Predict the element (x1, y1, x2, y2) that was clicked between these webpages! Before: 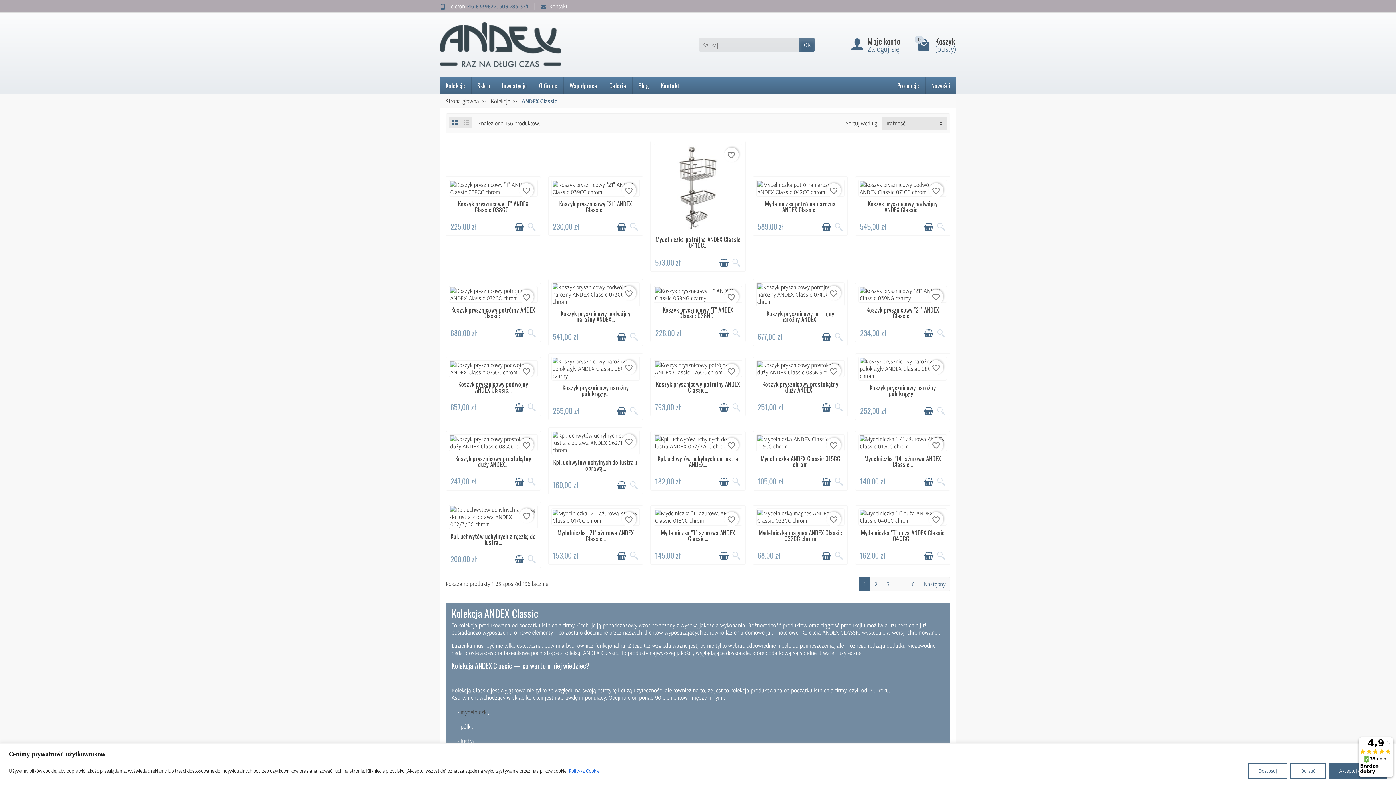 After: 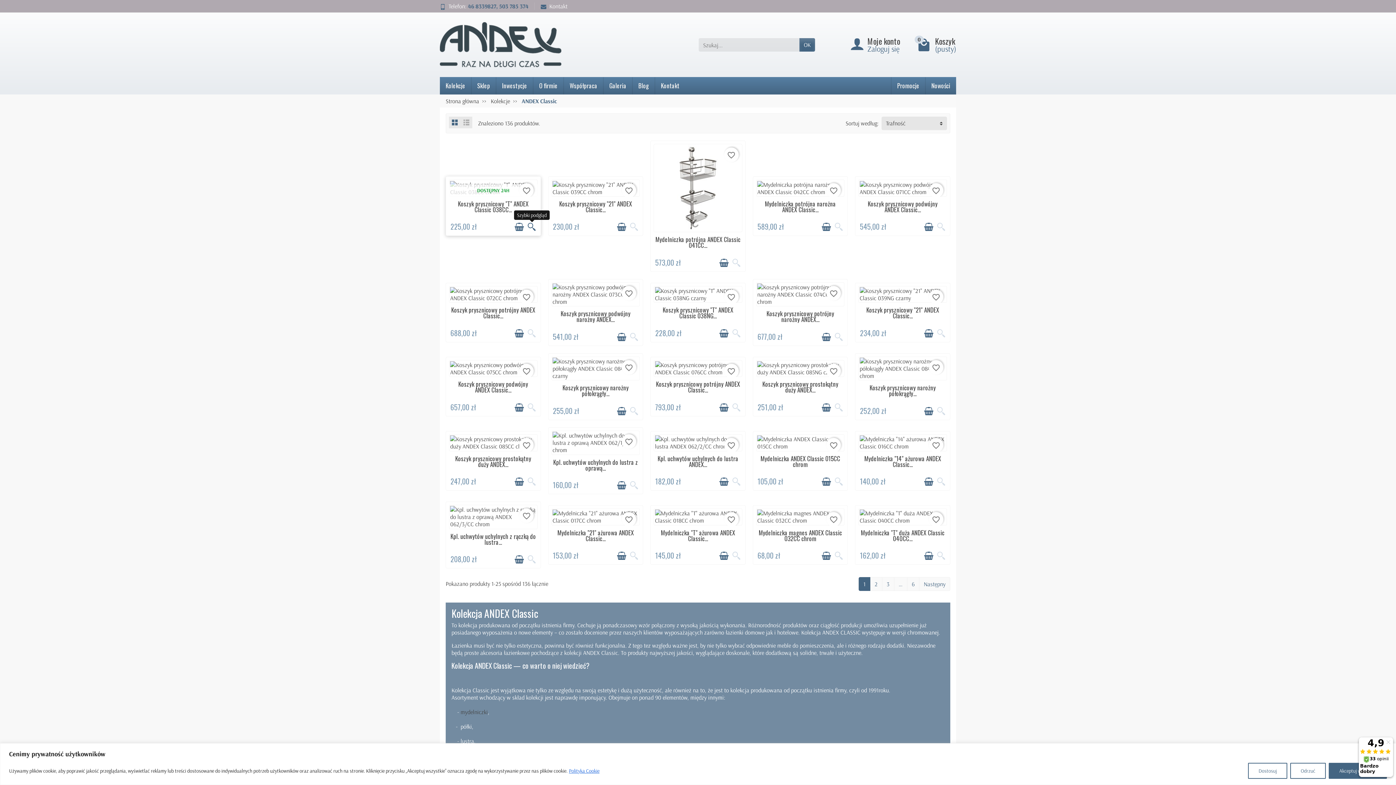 Action: label: Szybki podgląd bbox: (527, 222, 536, 231)